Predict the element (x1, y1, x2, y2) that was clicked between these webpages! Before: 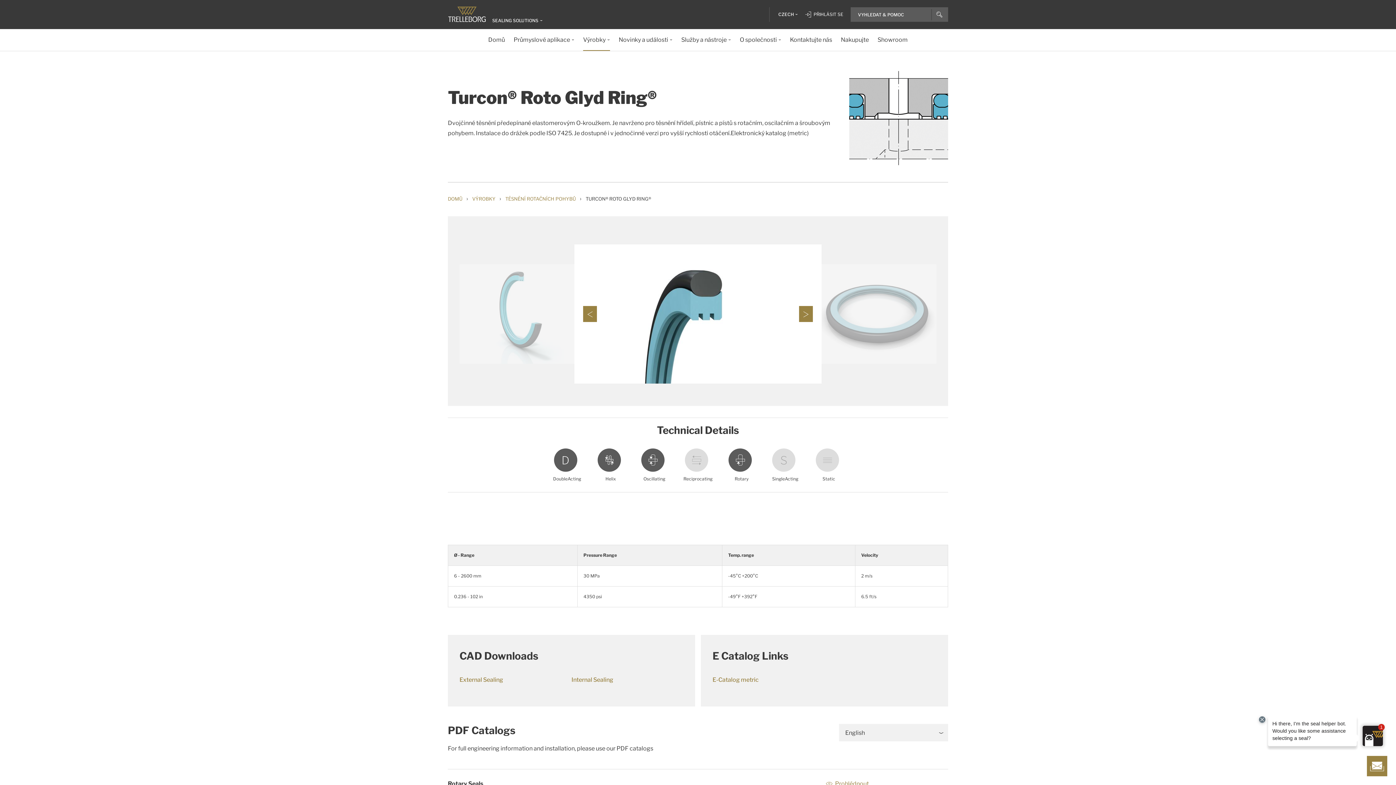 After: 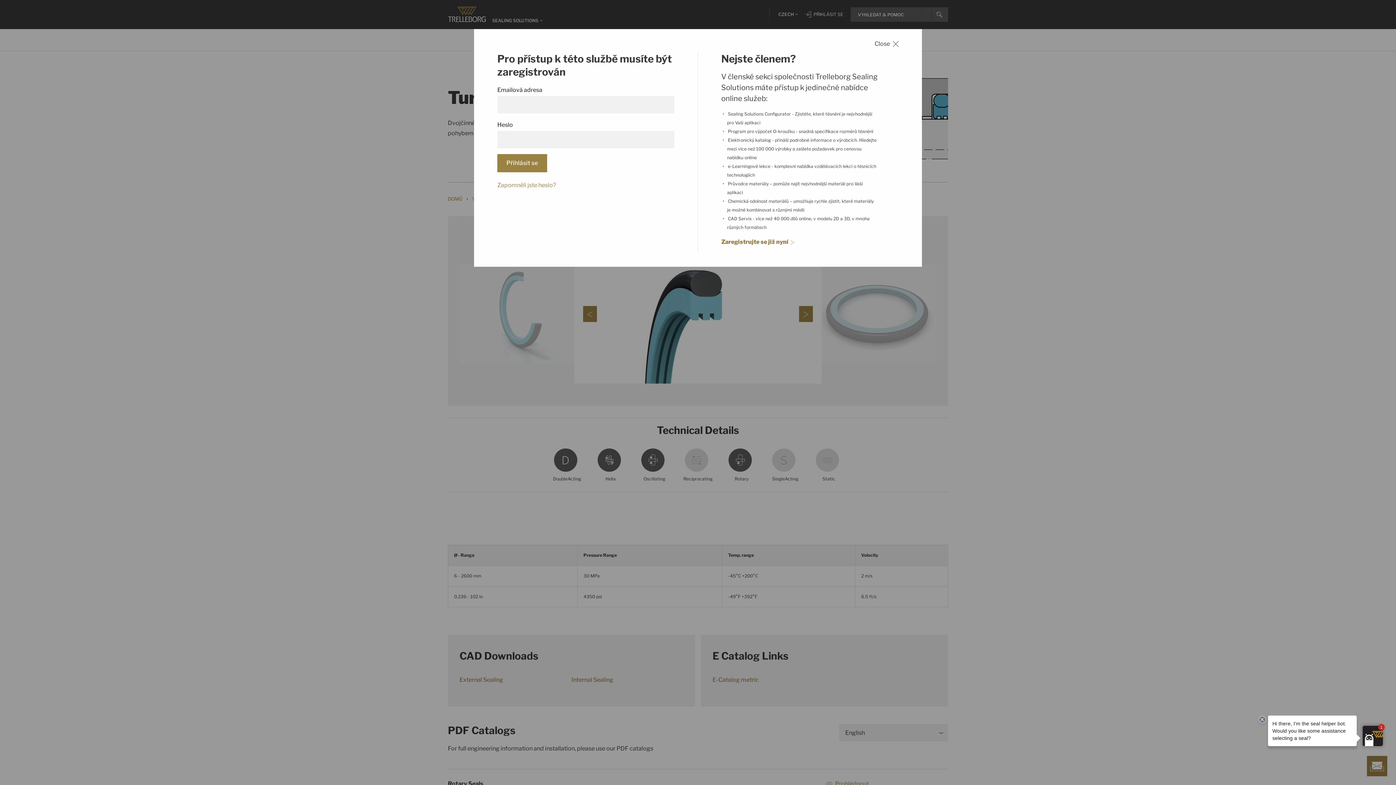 Action: bbox: (571, 674, 613, 686) label: Internal Sealing